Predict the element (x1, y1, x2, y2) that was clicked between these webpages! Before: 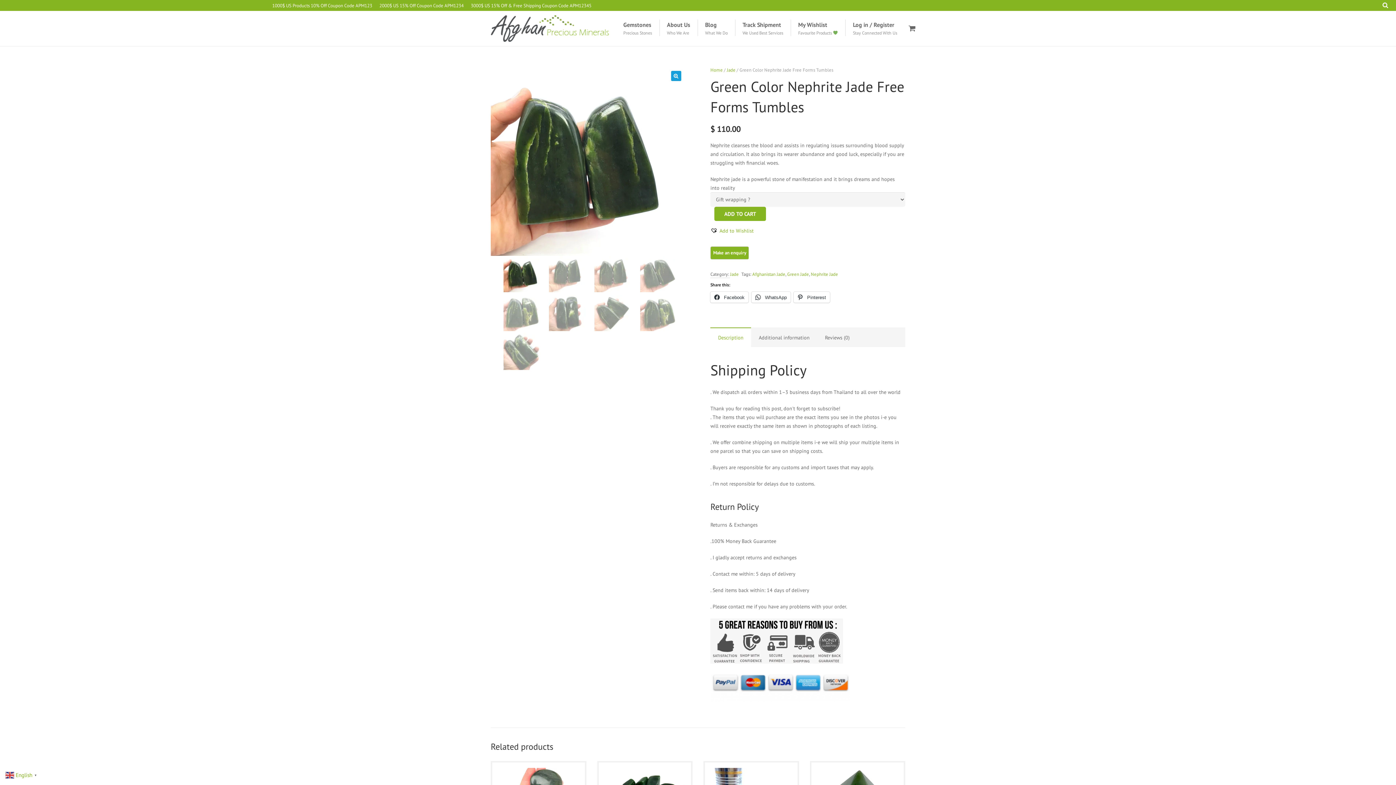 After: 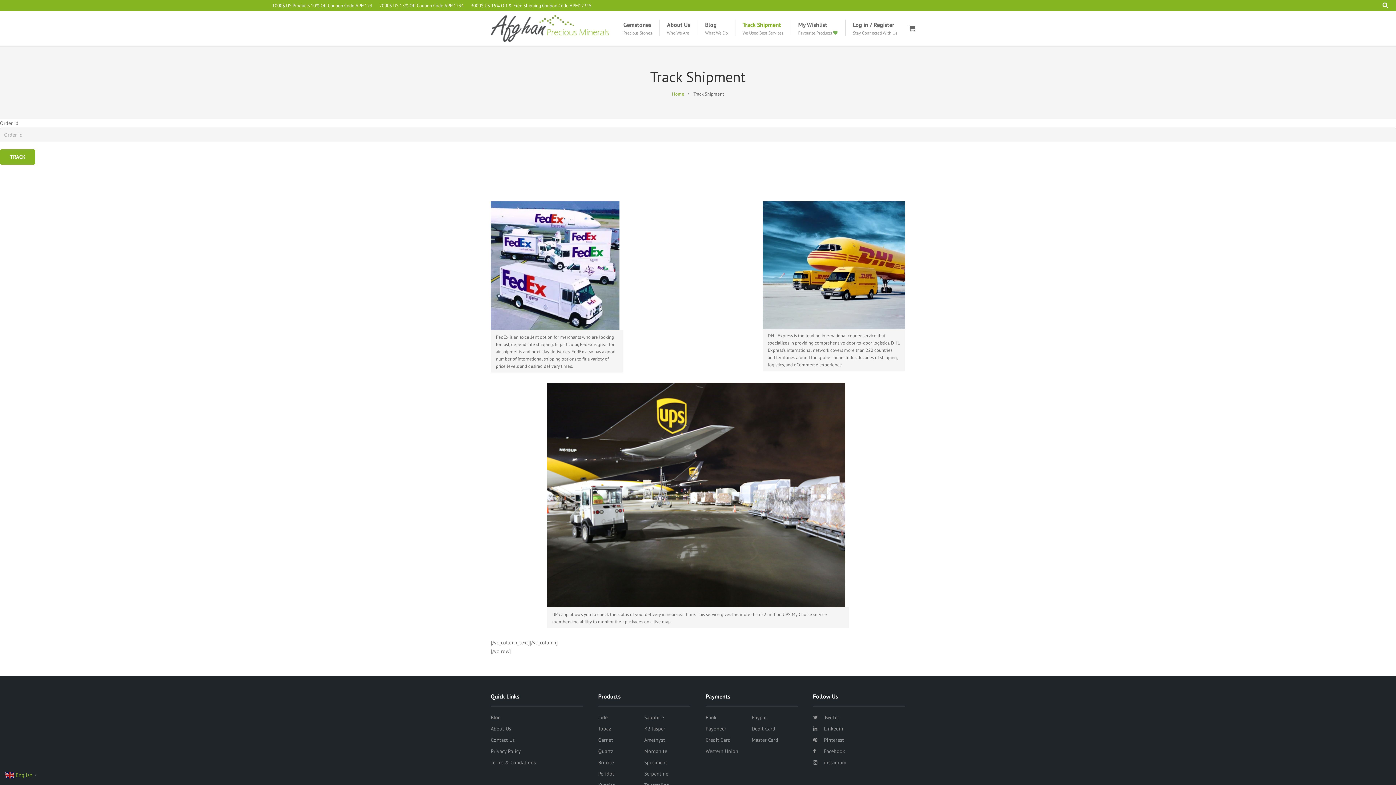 Action: bbox: (735, 19, 790, 36) label: Track Shipment
We Used Best Services